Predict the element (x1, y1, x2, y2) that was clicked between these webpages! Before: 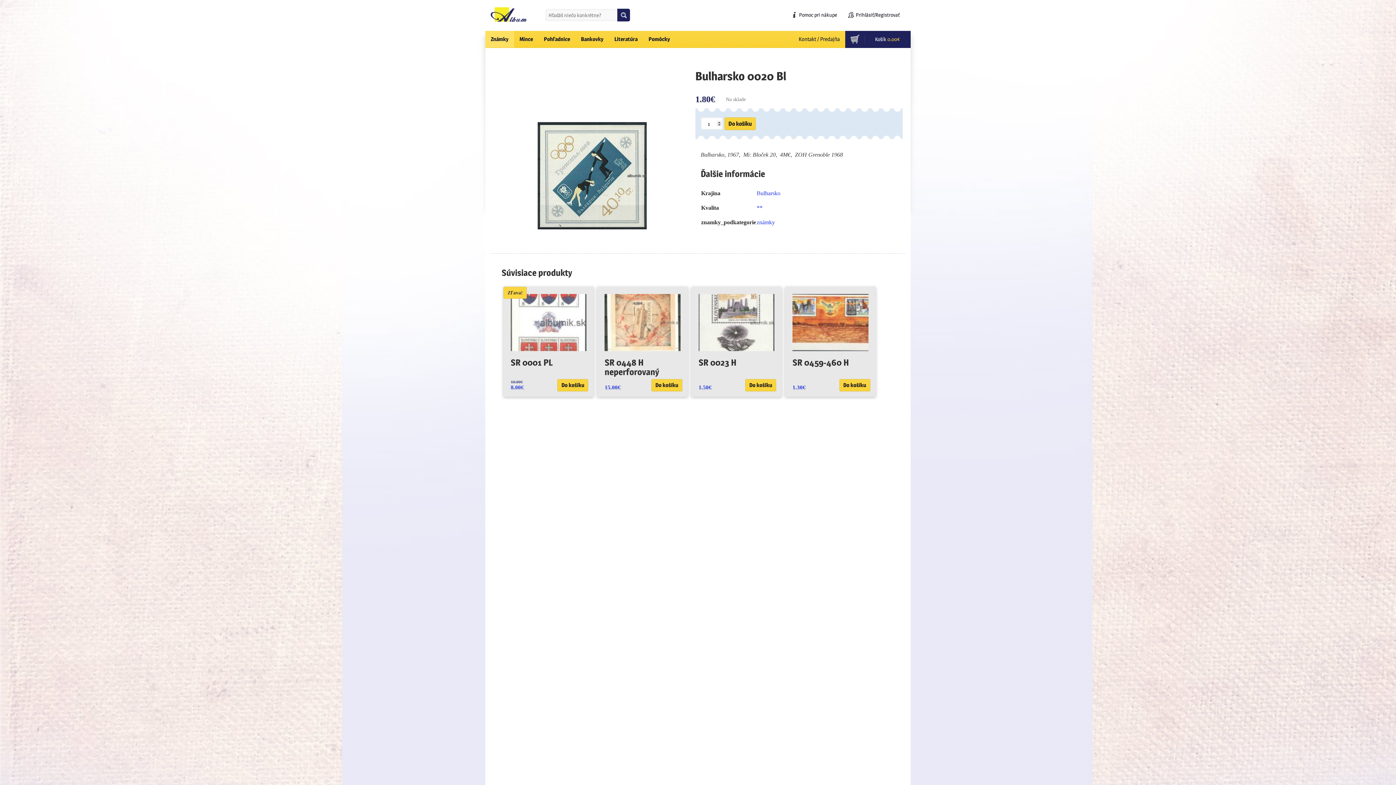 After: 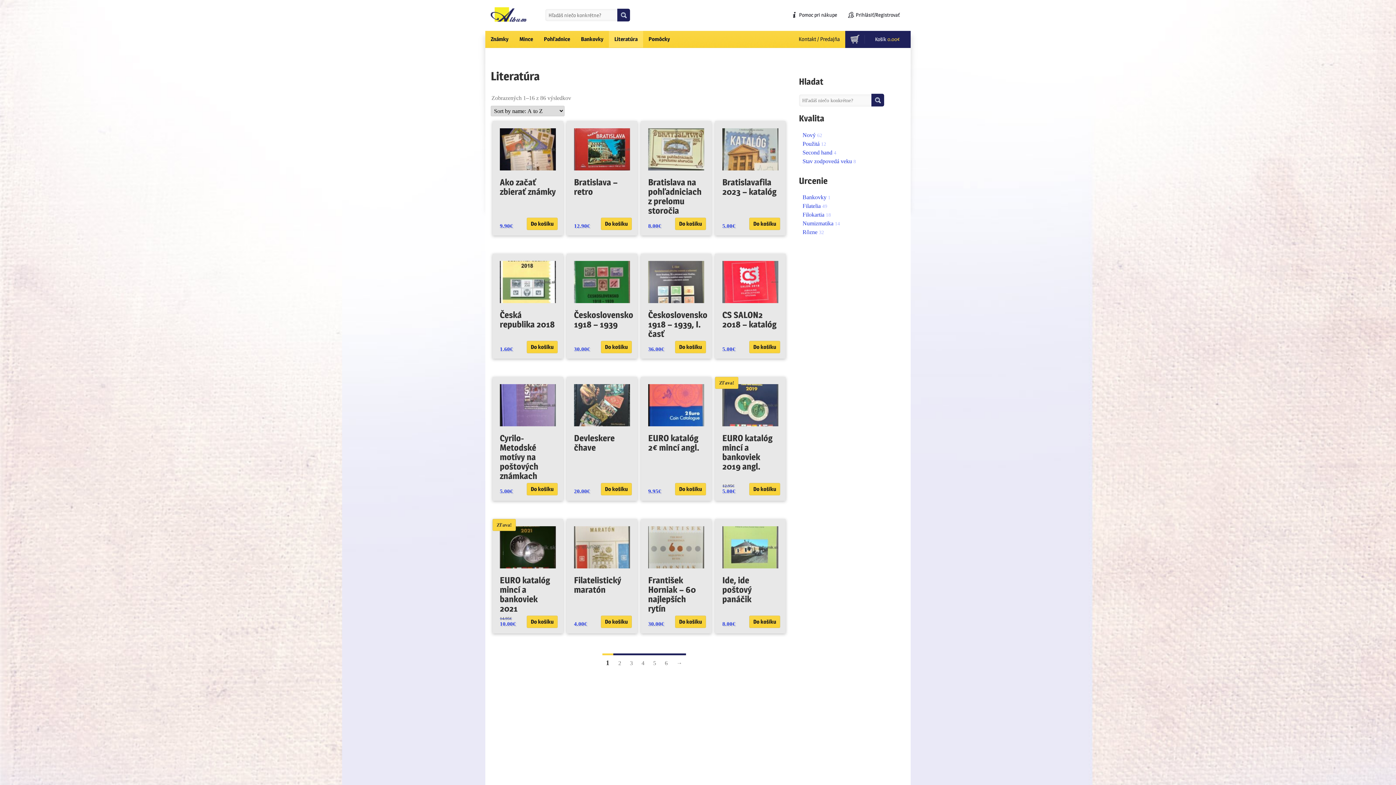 Action: label: Literatúra bbox: (609, 30, 643, 47)